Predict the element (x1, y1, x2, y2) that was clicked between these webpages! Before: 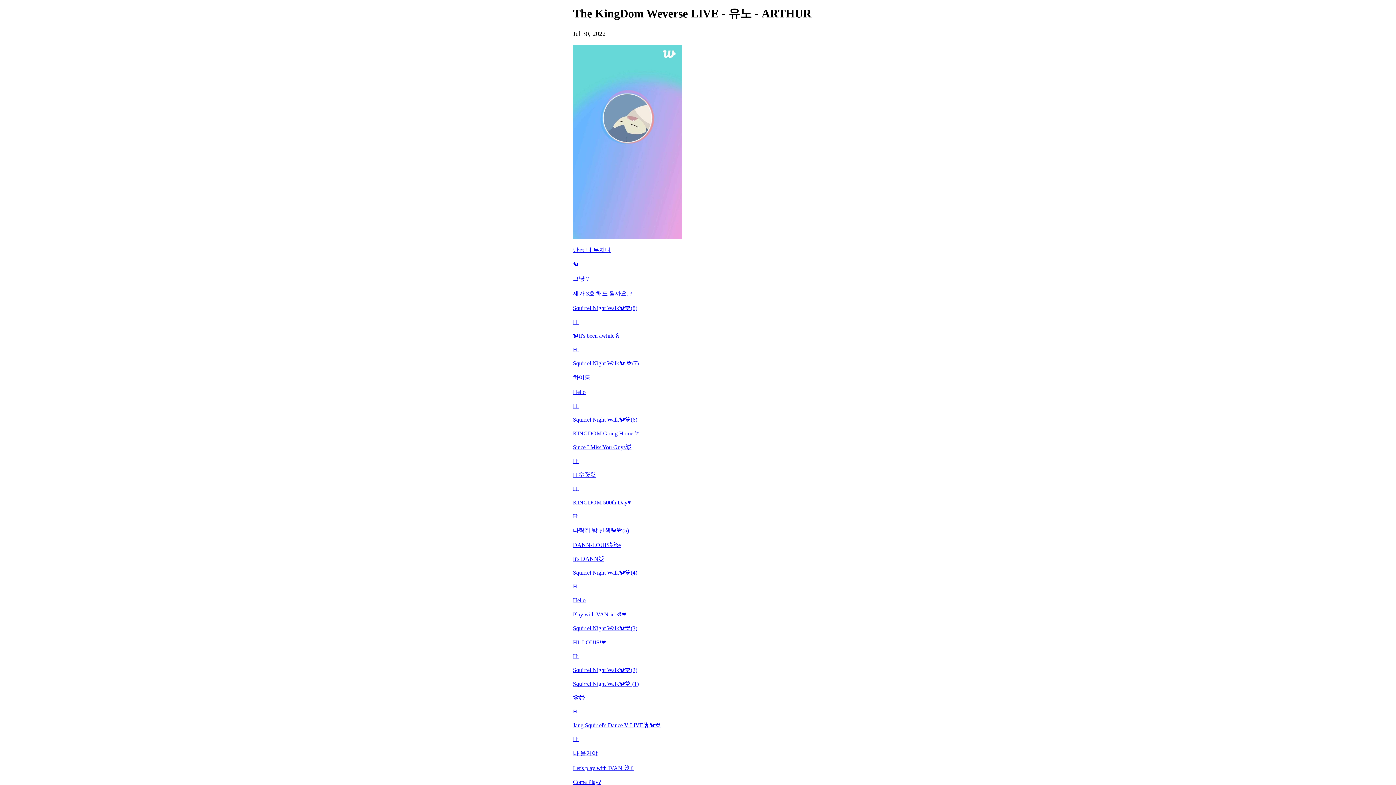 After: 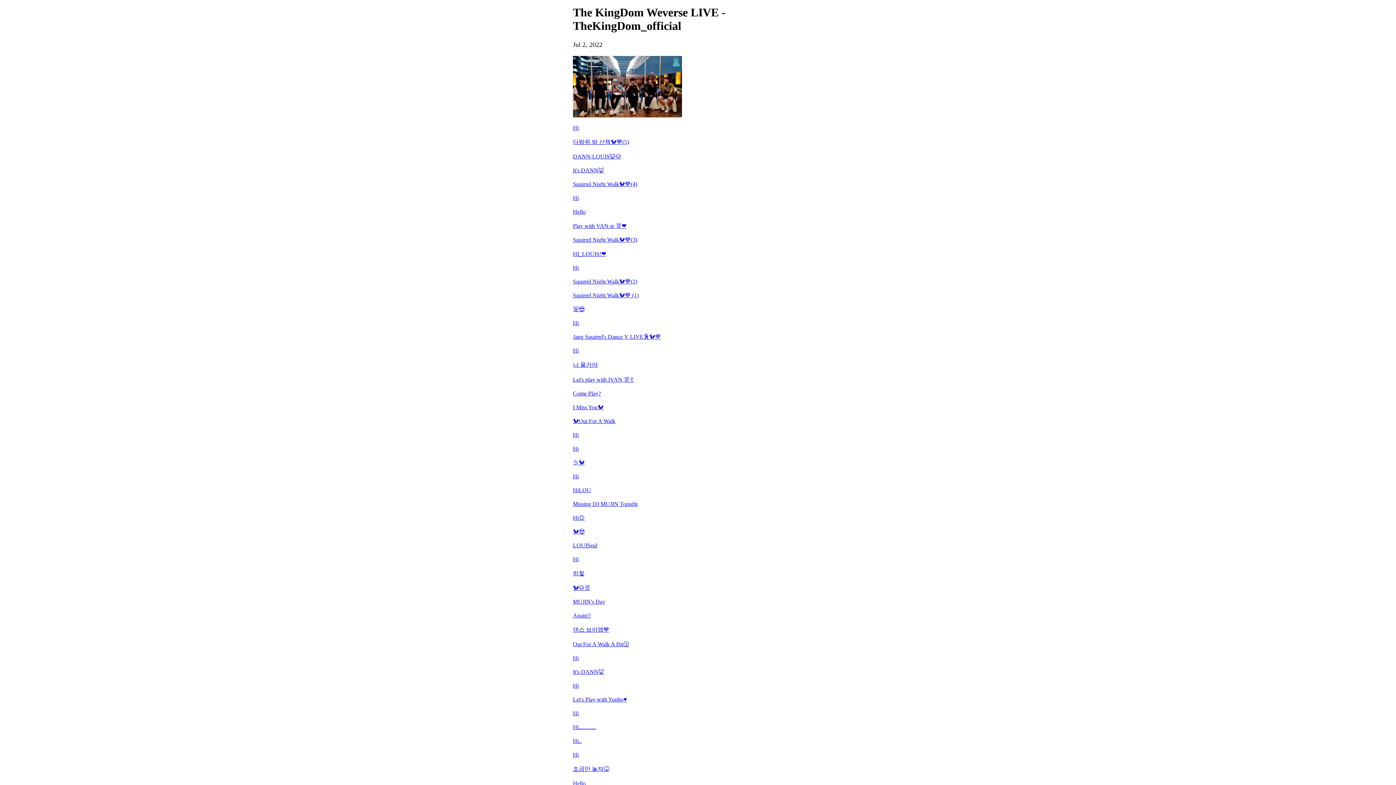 Action: label: KINGDOM 500th Day♥ bbox: (573, 499, 823, 506)